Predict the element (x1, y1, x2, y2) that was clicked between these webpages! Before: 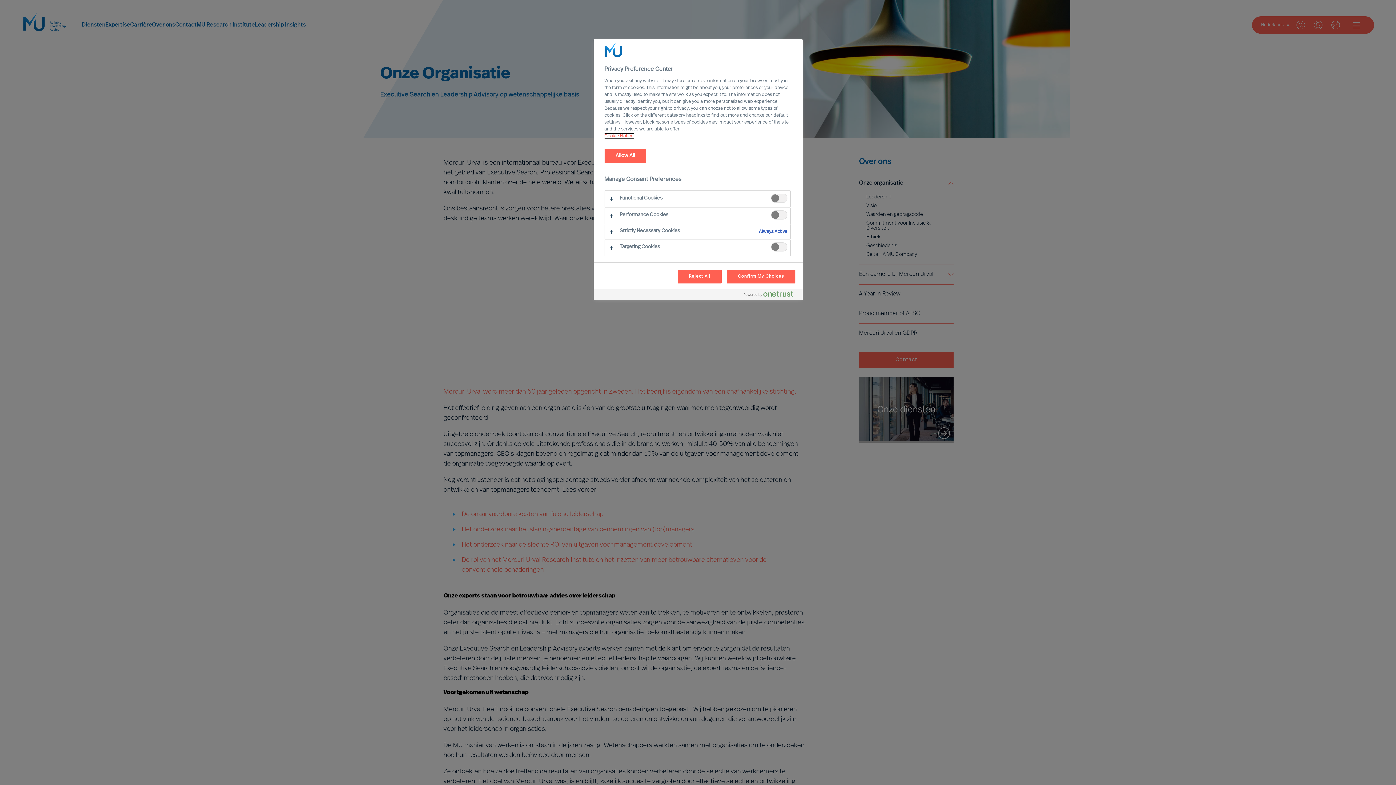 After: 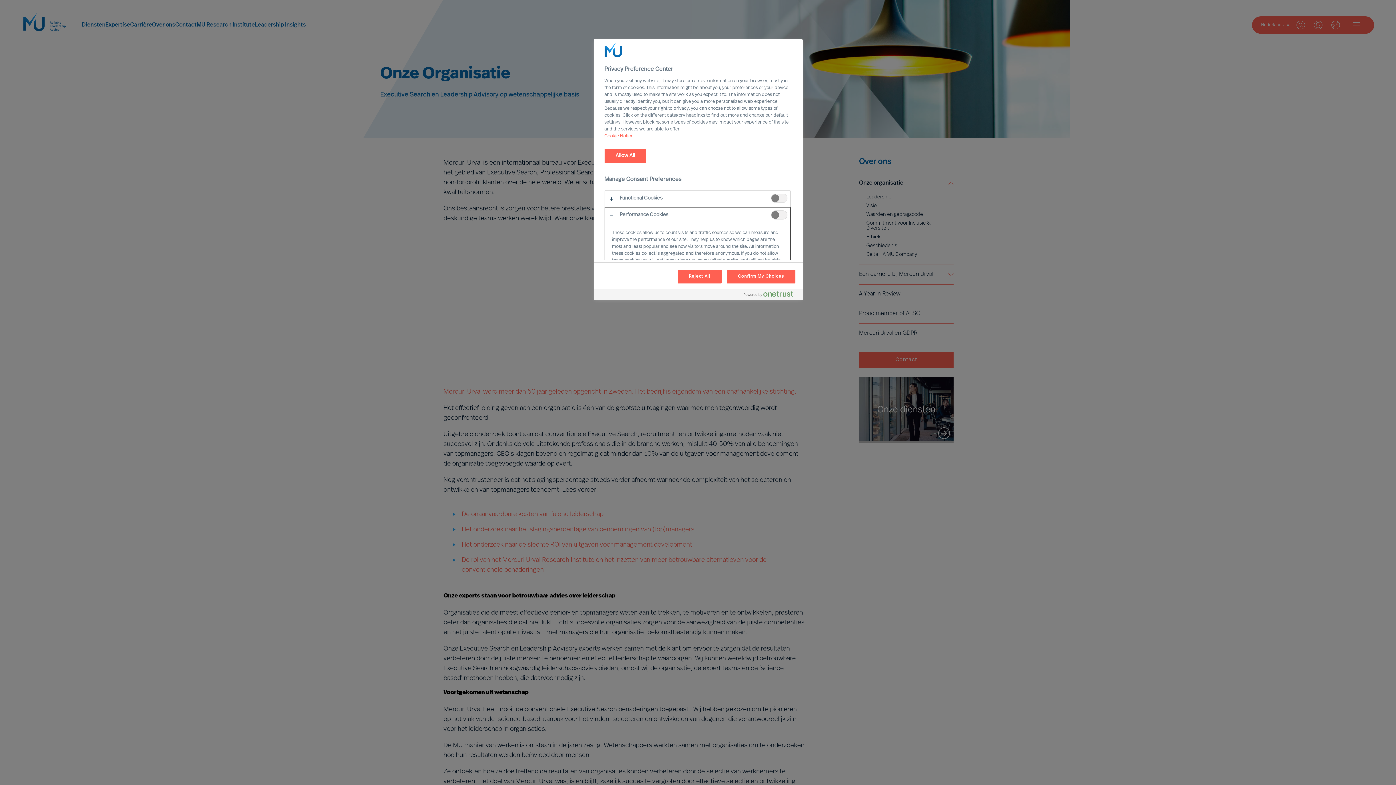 Action: bbox: (604, 207, 790, 224)